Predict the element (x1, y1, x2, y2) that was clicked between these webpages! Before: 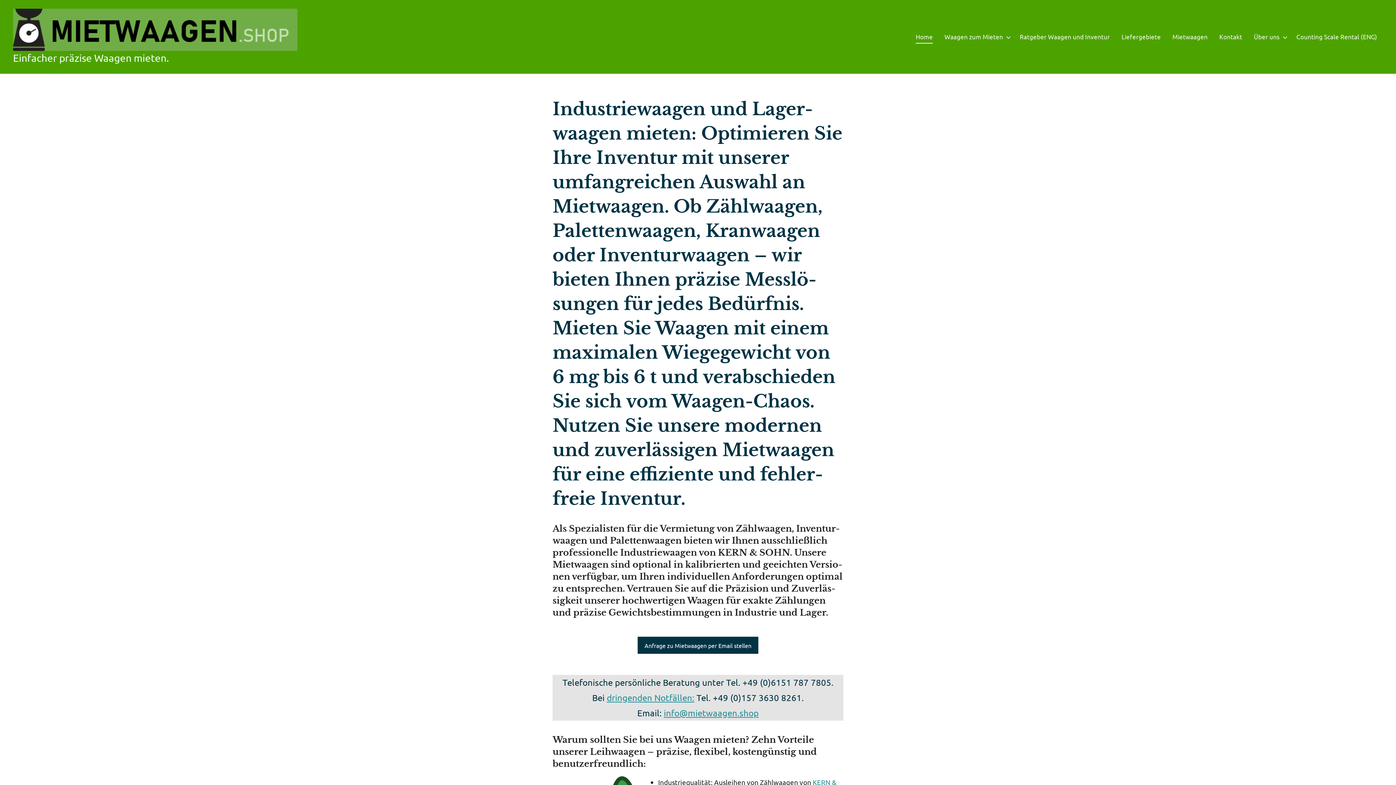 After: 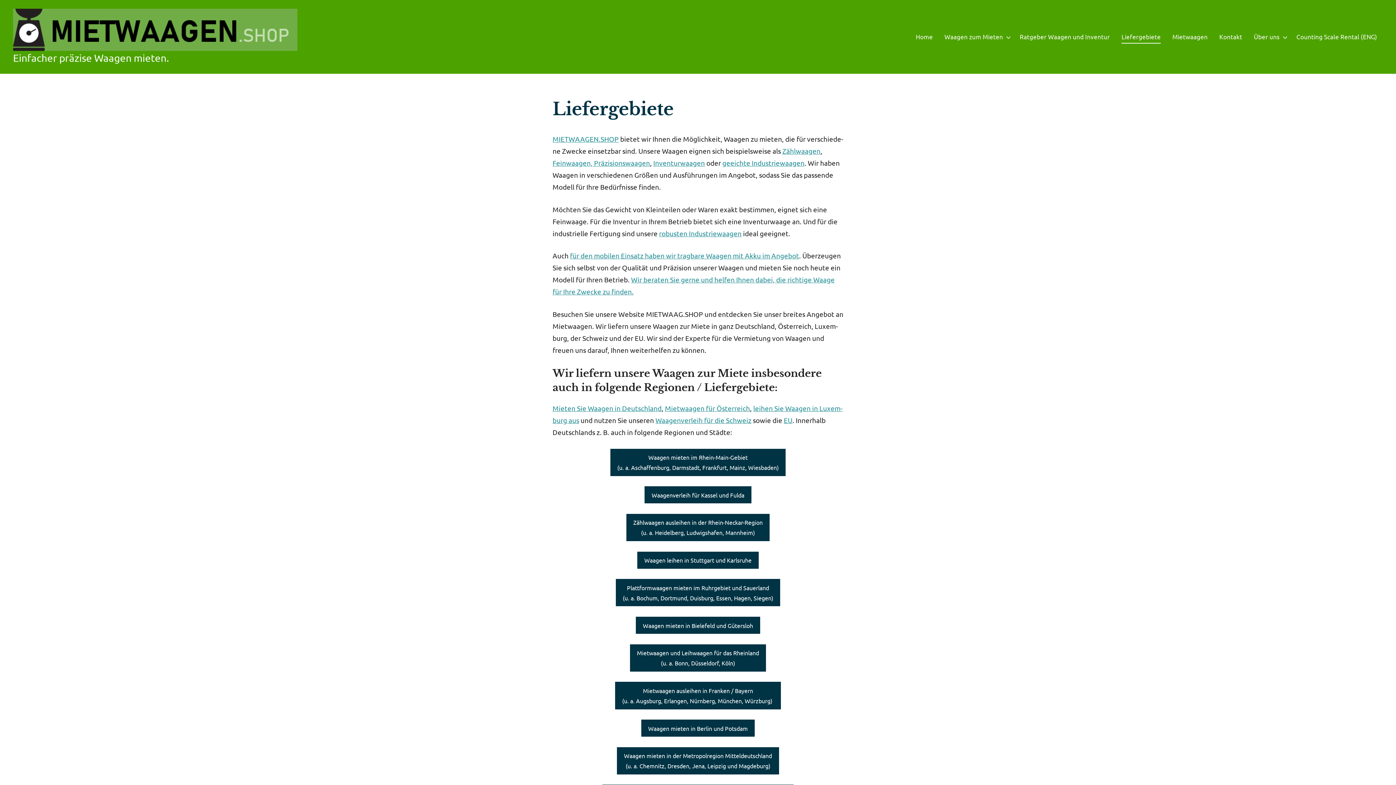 Action: bbox: (1121, 30, 1161, 43) label: Liefer­ge­bie­te